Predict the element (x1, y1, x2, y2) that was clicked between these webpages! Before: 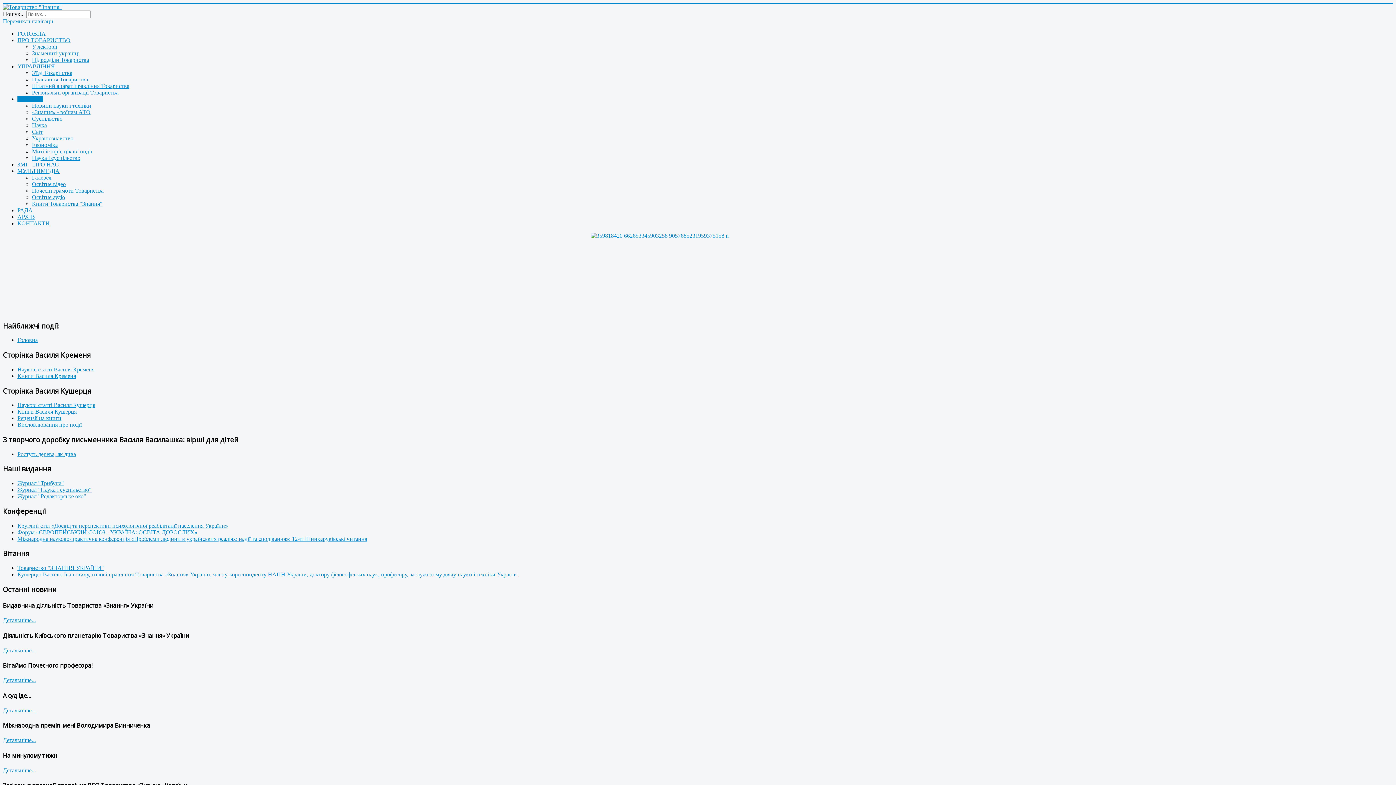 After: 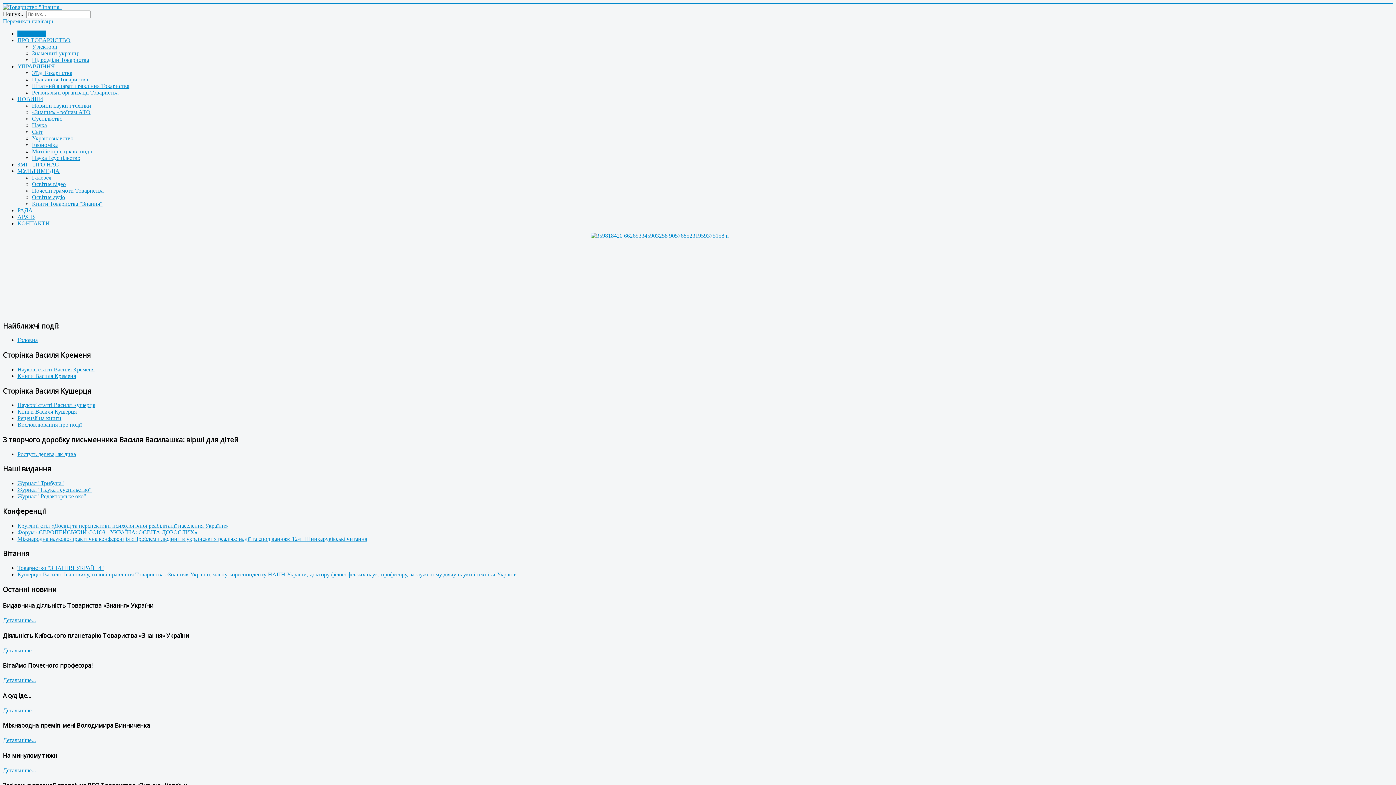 Action: bbox: (2, 4, 61, 10)